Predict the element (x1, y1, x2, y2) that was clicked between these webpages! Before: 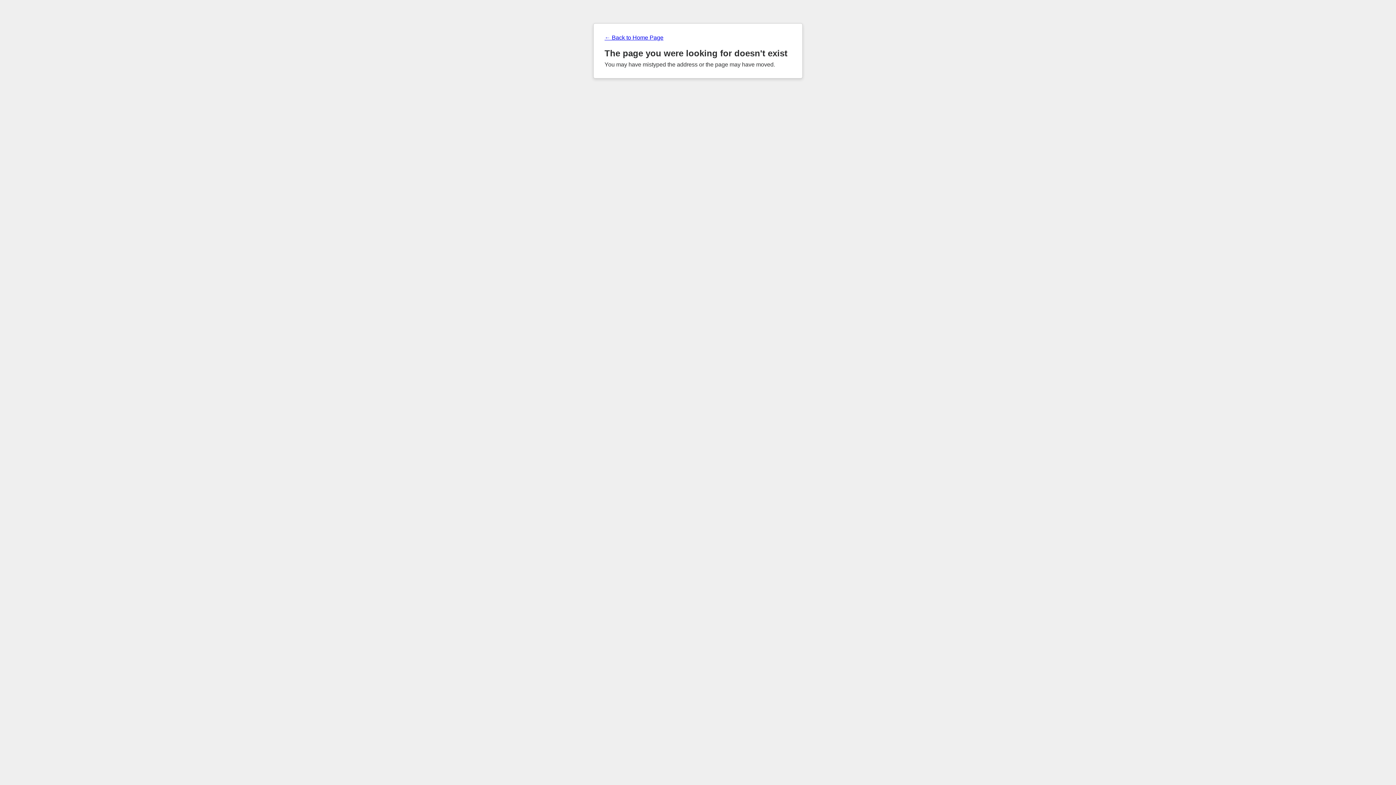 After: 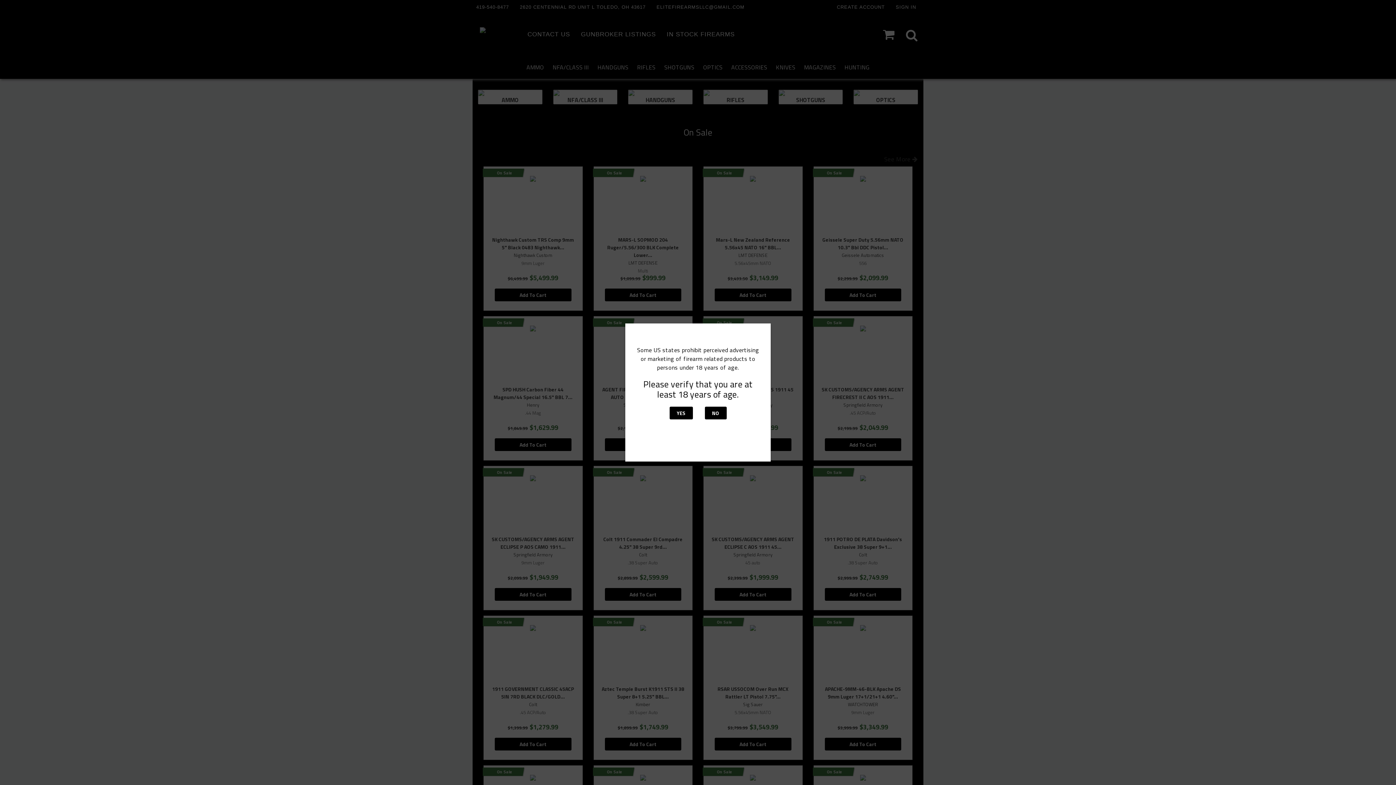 Action: label: ← Back to Home Page bbox: (604, 34, 791, 41)